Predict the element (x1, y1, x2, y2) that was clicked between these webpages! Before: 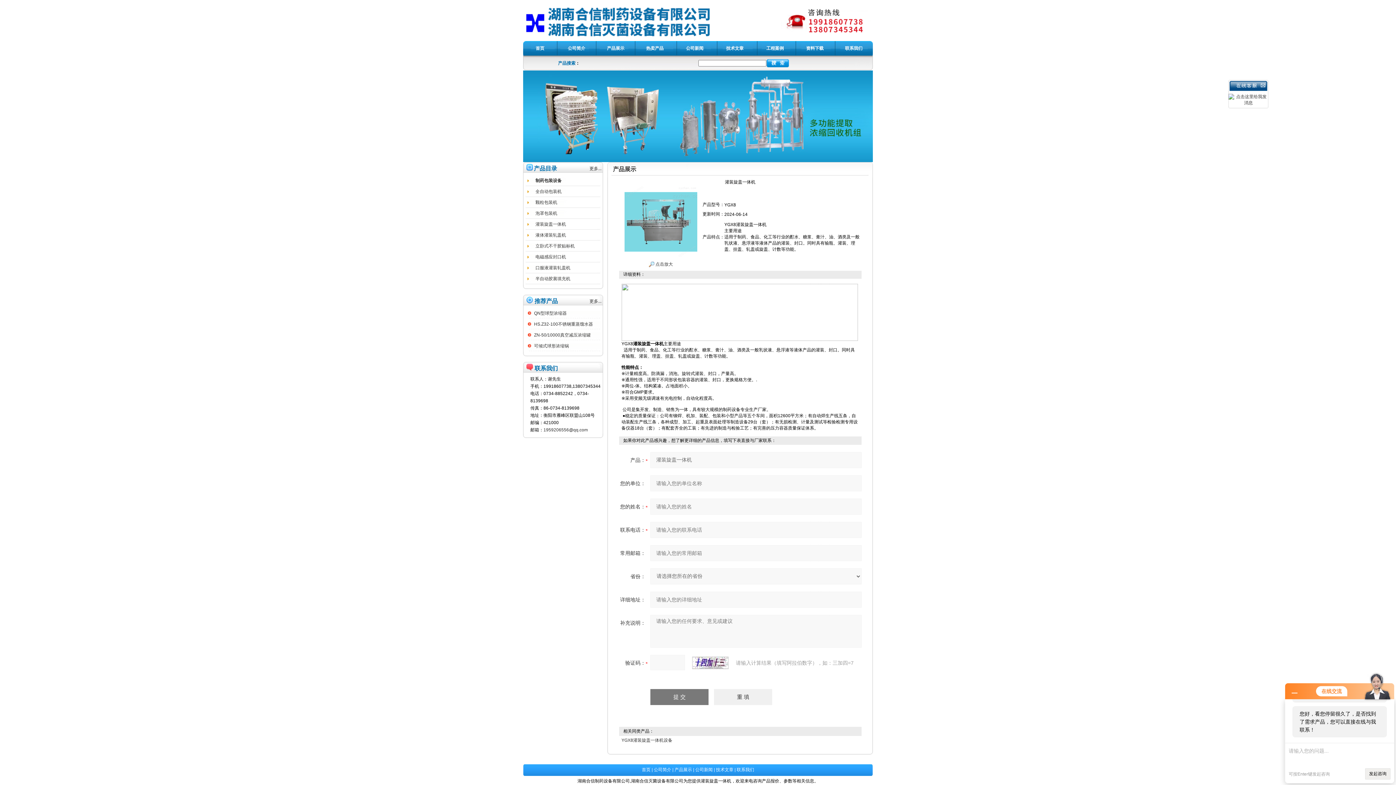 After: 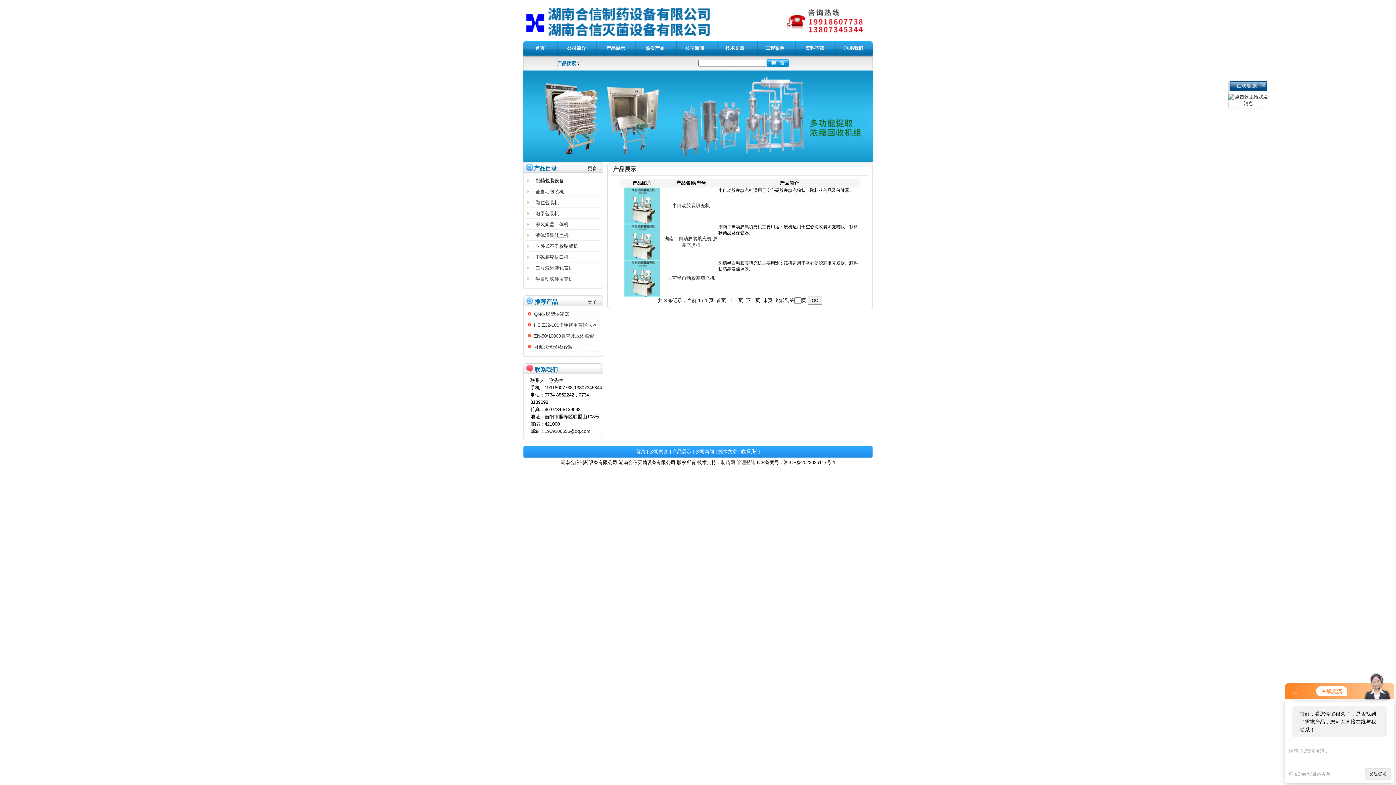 Action: label: 半自动胶襄填充机 bbox: (535, 276, 570, 281)